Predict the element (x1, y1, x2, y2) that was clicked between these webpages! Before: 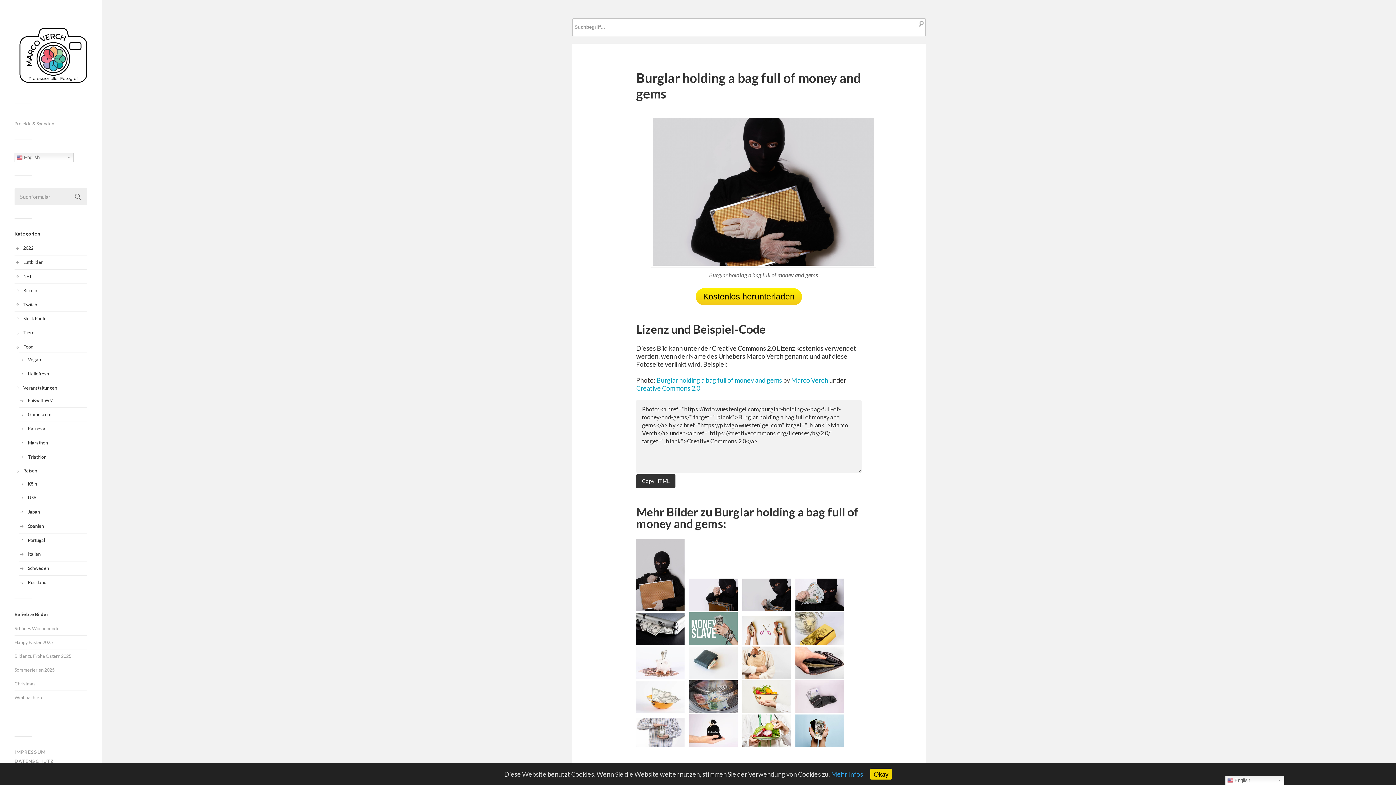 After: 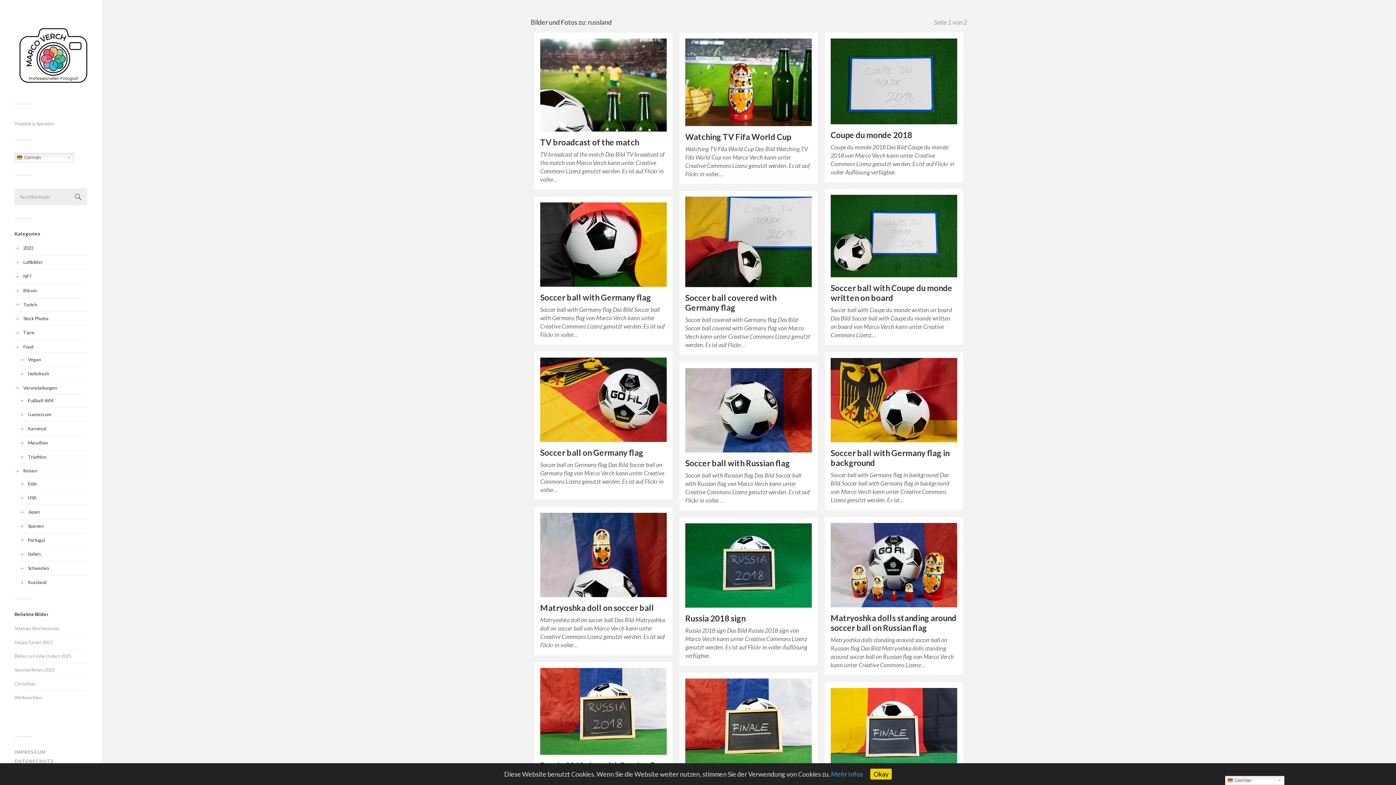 Action: bbox: (27, 579, 46, 585) label: Russland